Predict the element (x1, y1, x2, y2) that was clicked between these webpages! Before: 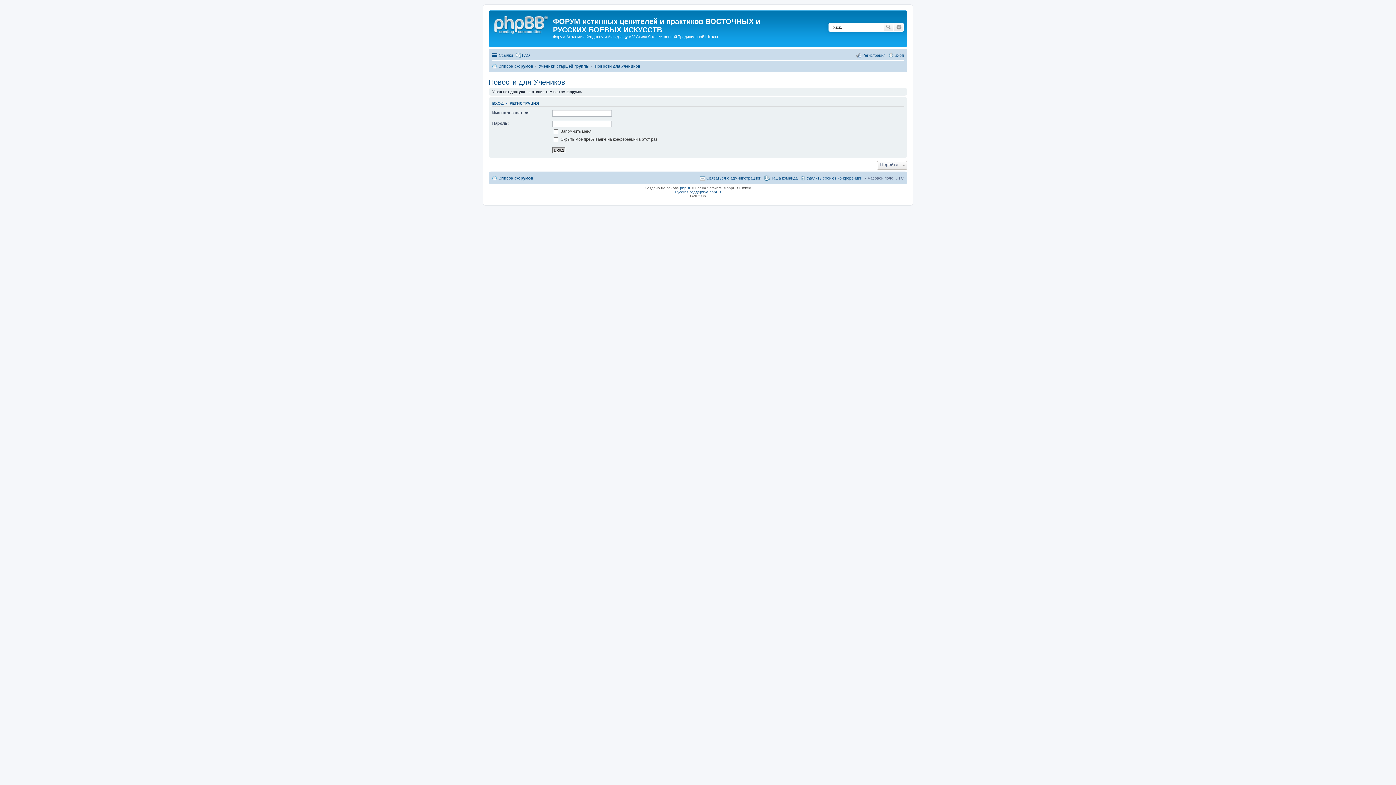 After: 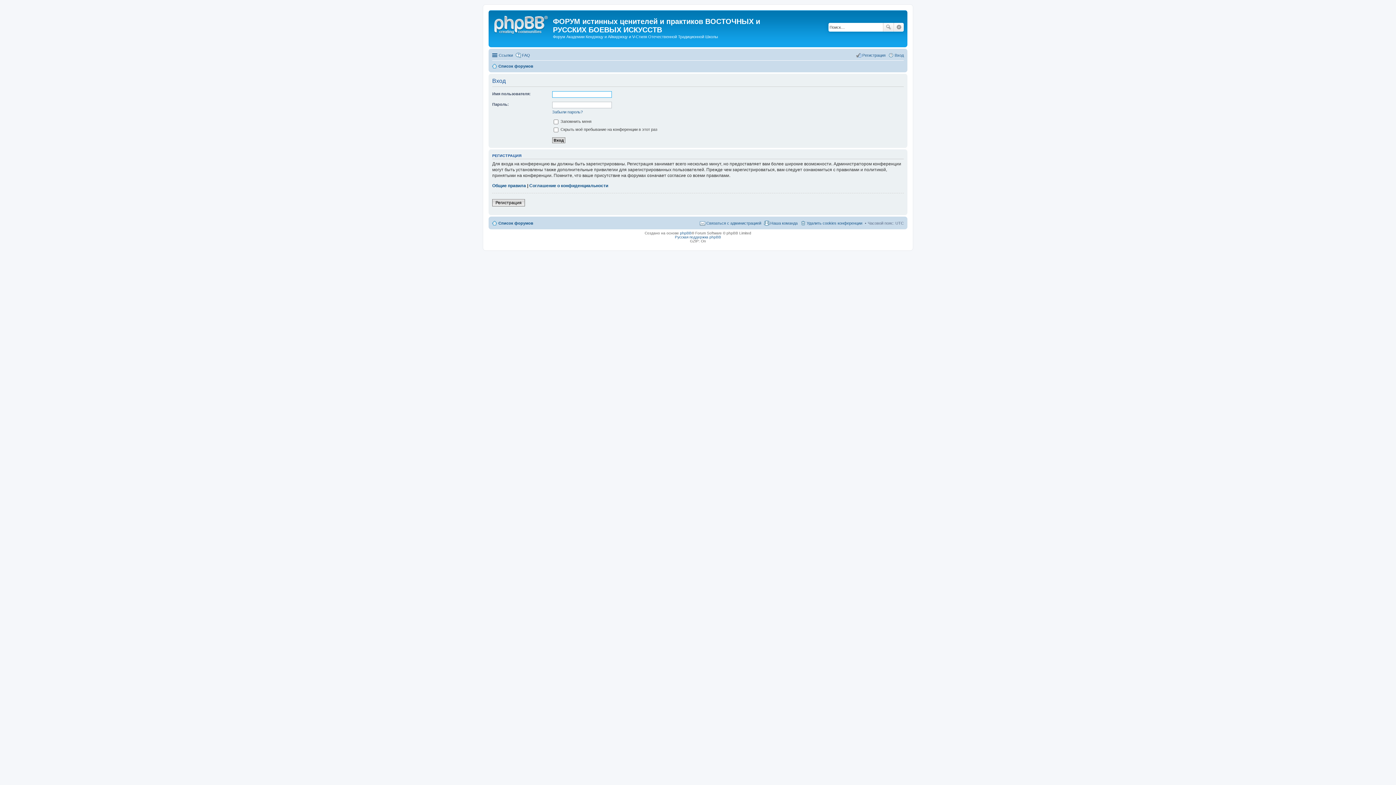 Action: label: Вход bbox: (888, 50, 904, 59)